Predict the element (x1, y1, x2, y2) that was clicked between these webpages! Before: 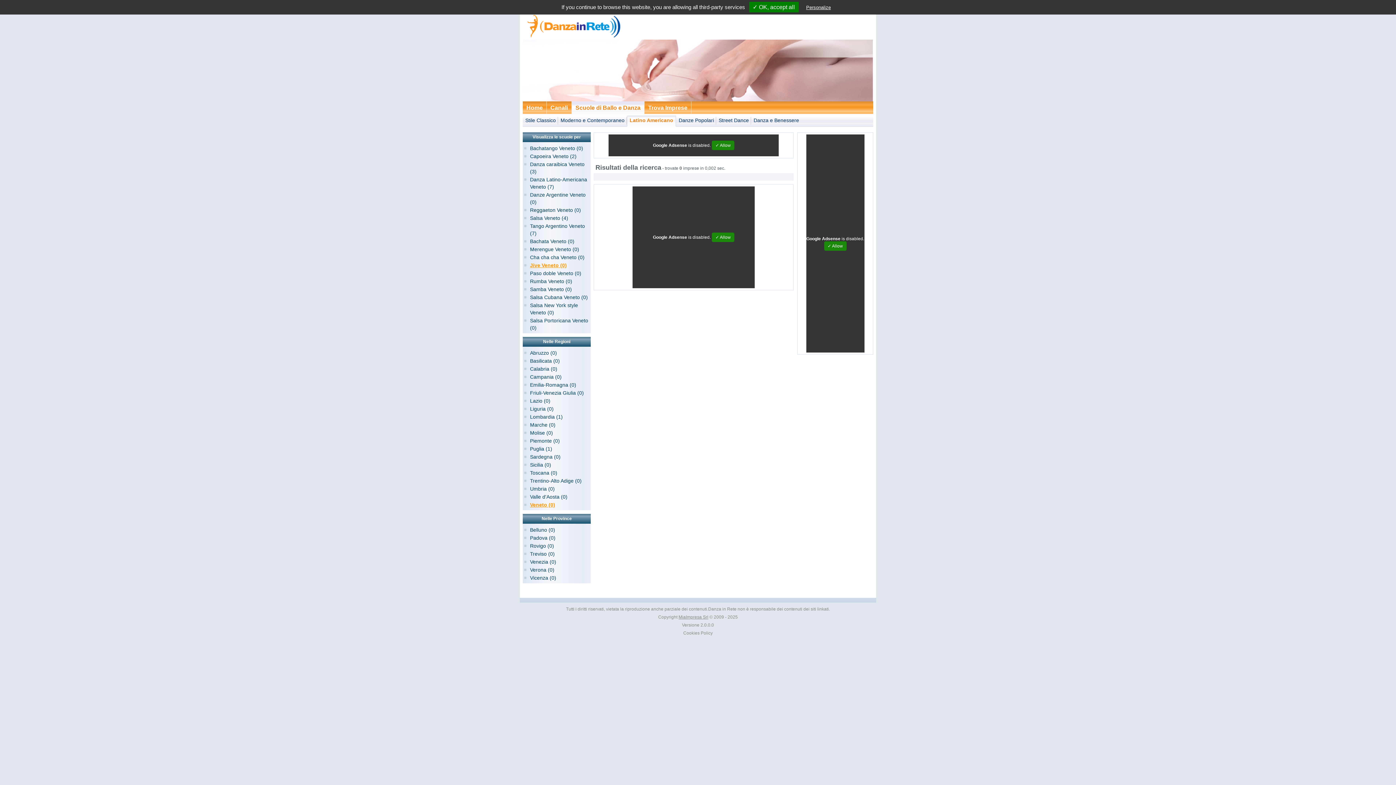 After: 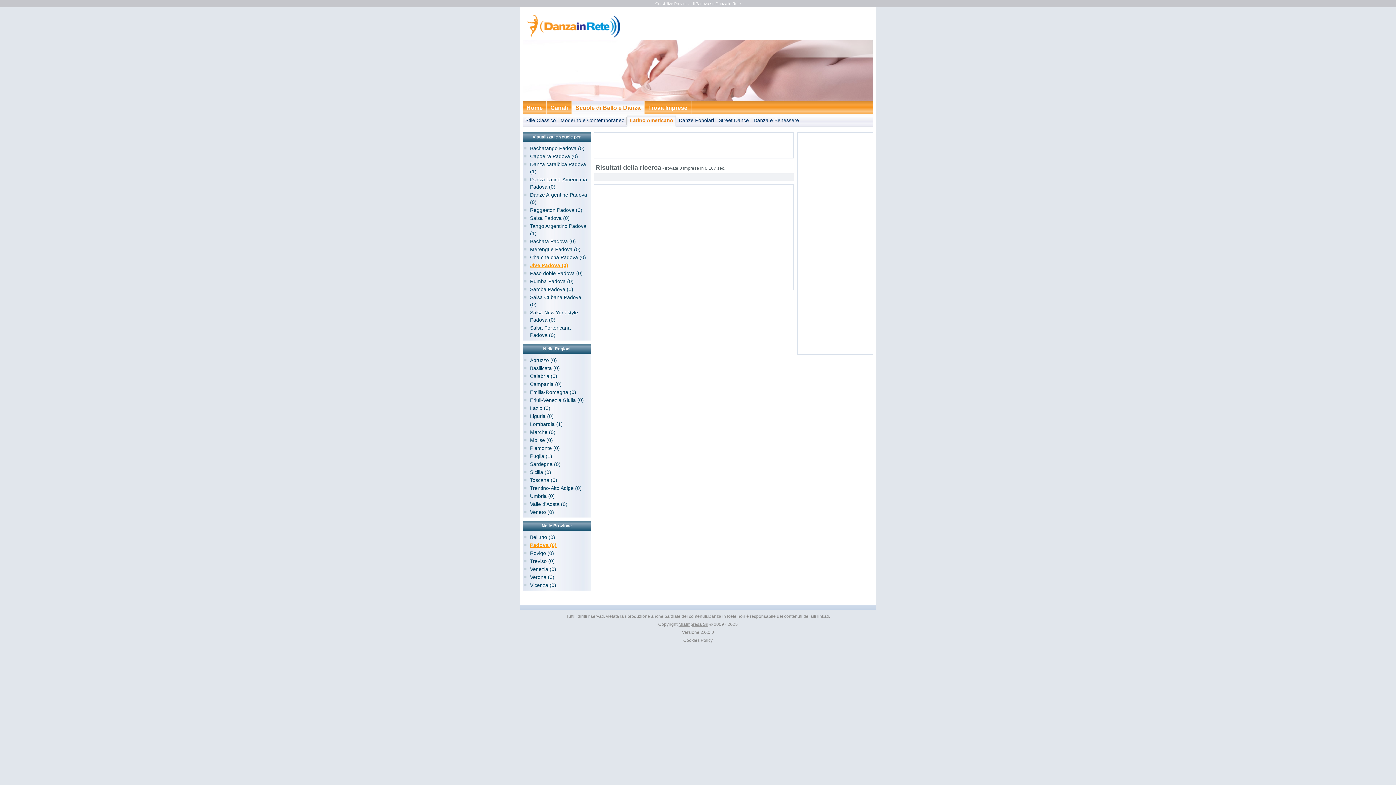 Action: label: Padova (0) bbox: (530, 535, 555, 541)